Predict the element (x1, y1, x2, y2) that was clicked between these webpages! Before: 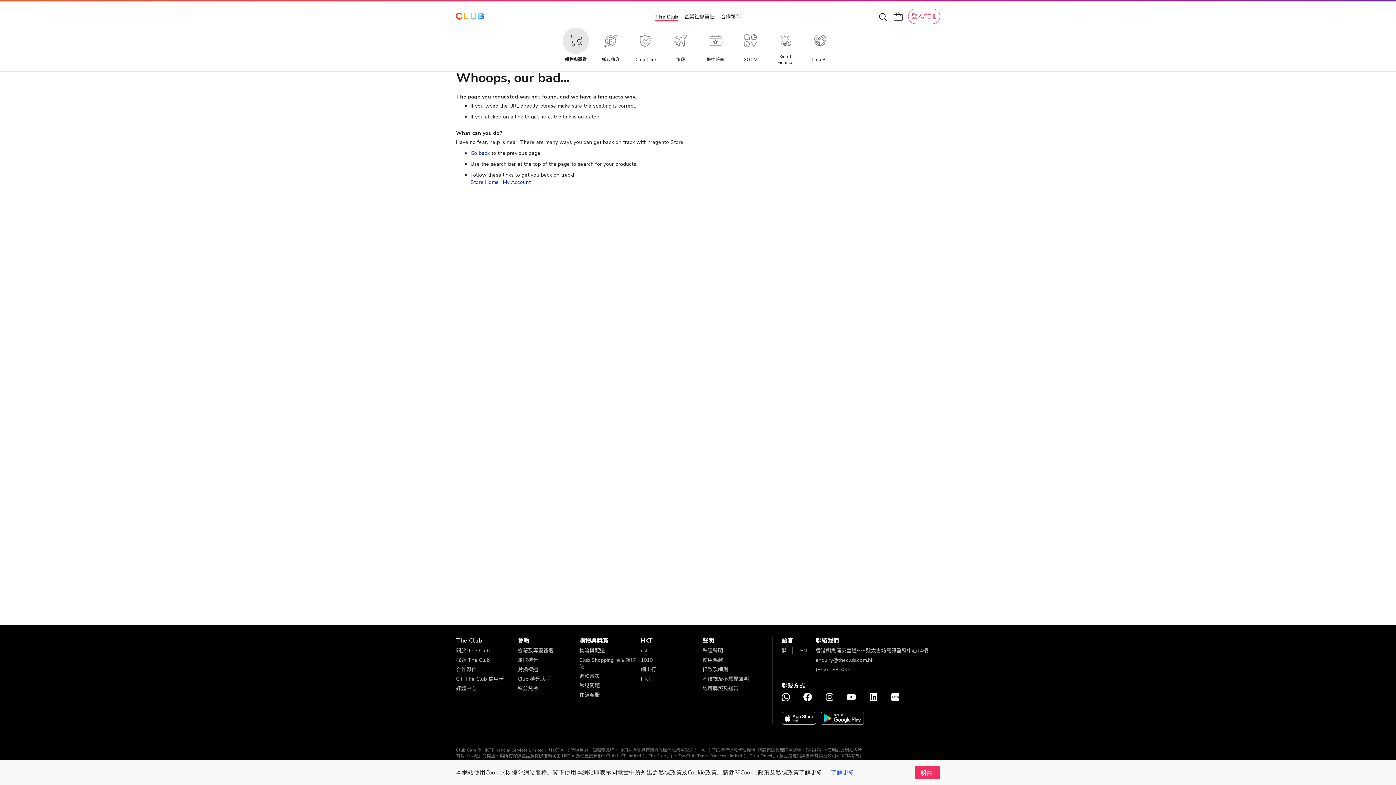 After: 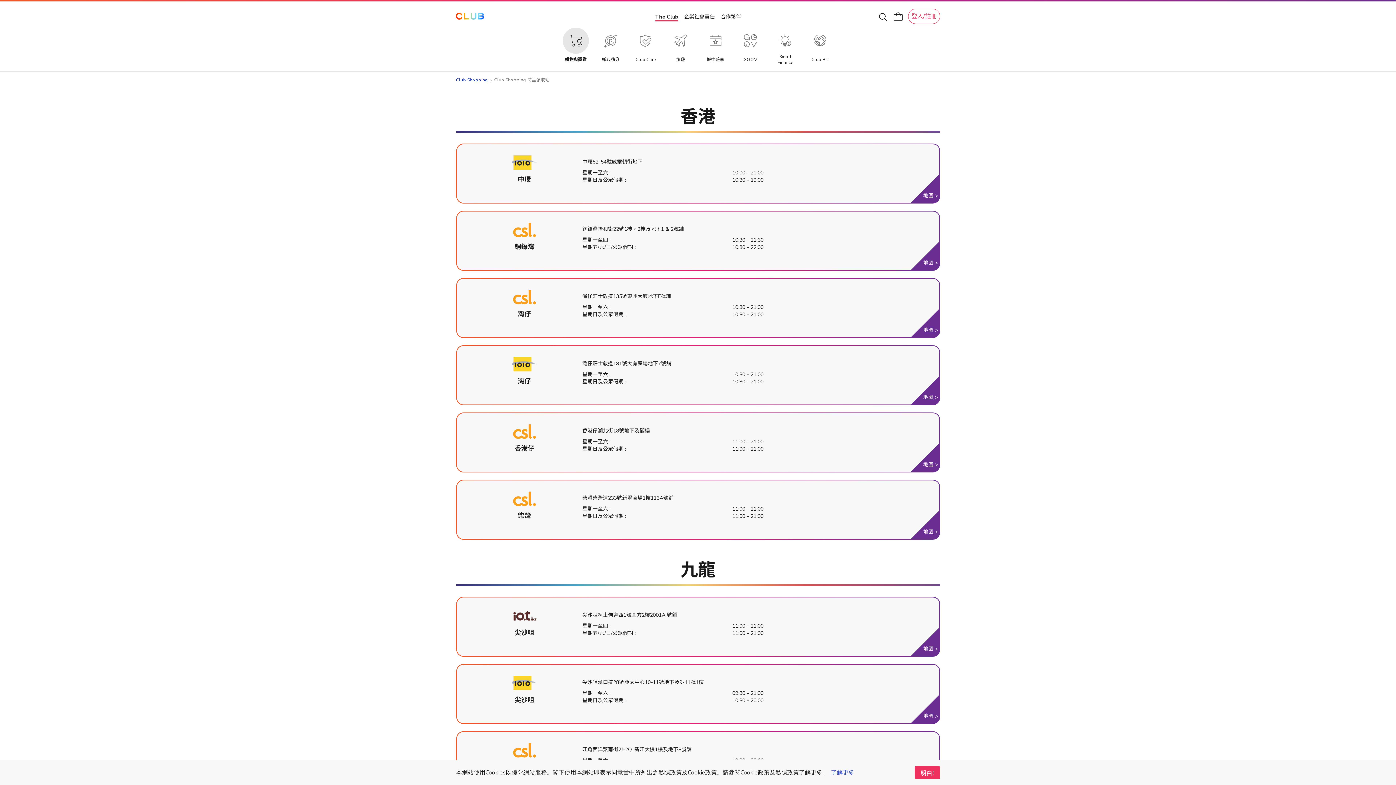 Action: label: Club Shopping 商品領取站 bbox: (579, 657, 636, 670)